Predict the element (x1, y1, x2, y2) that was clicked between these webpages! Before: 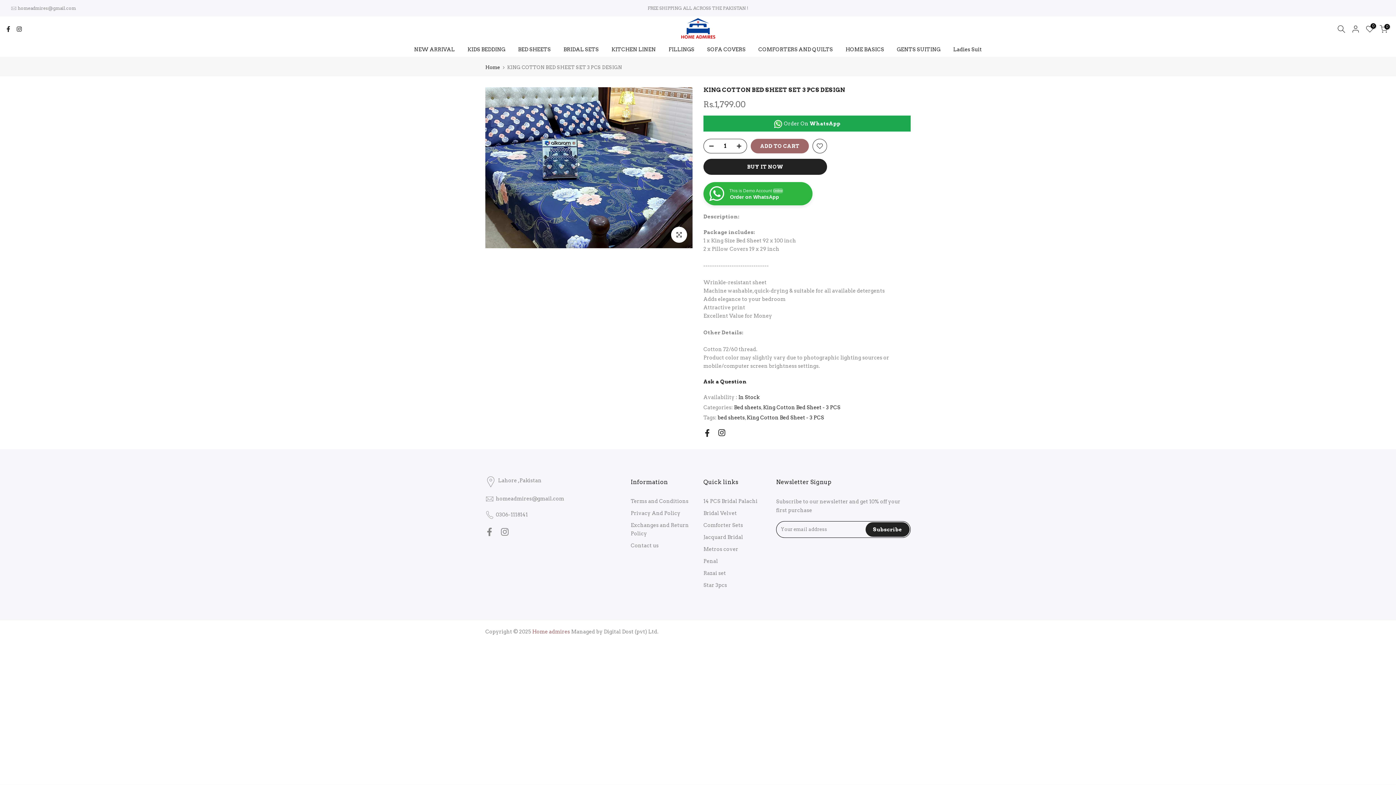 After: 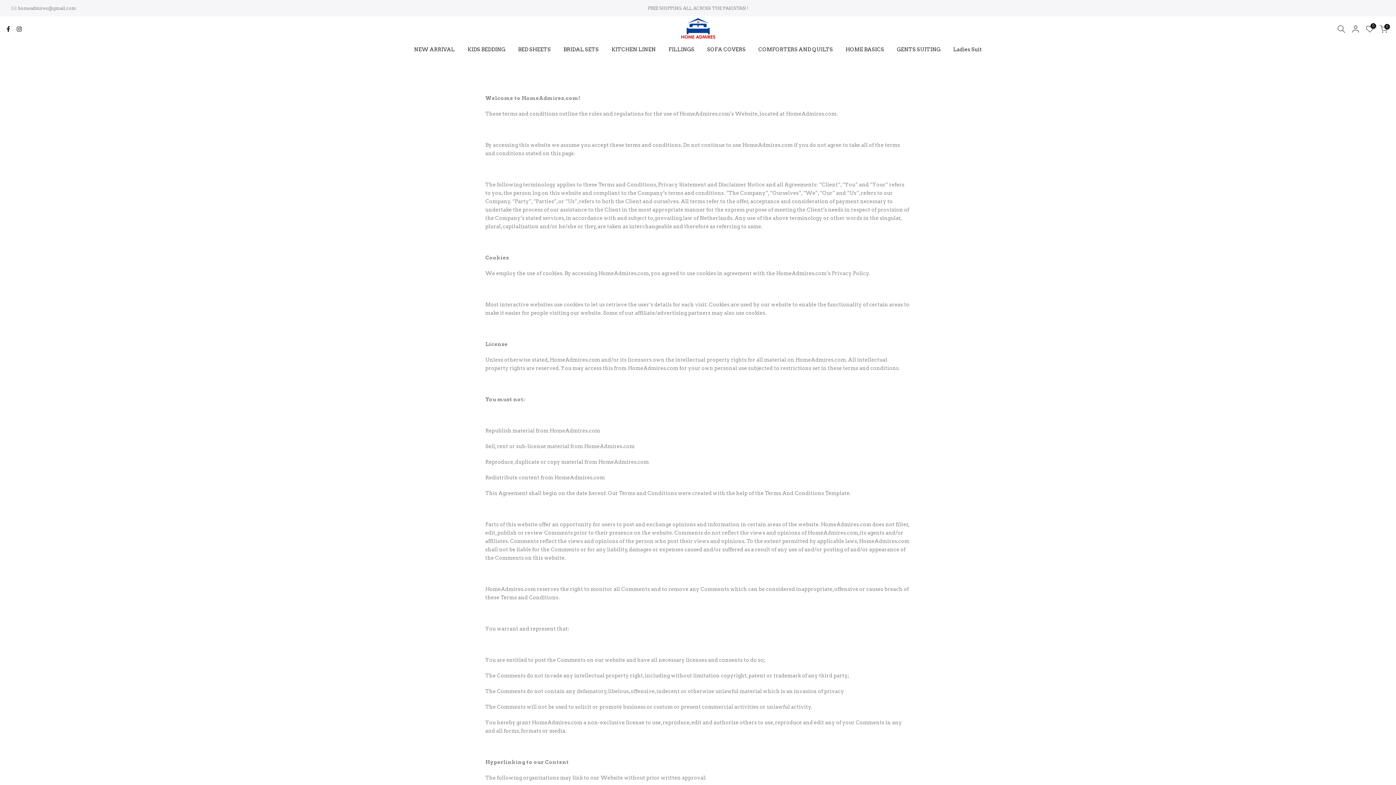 Action: label: Terms and Conditions bbox: (630, 498, 688, 504)